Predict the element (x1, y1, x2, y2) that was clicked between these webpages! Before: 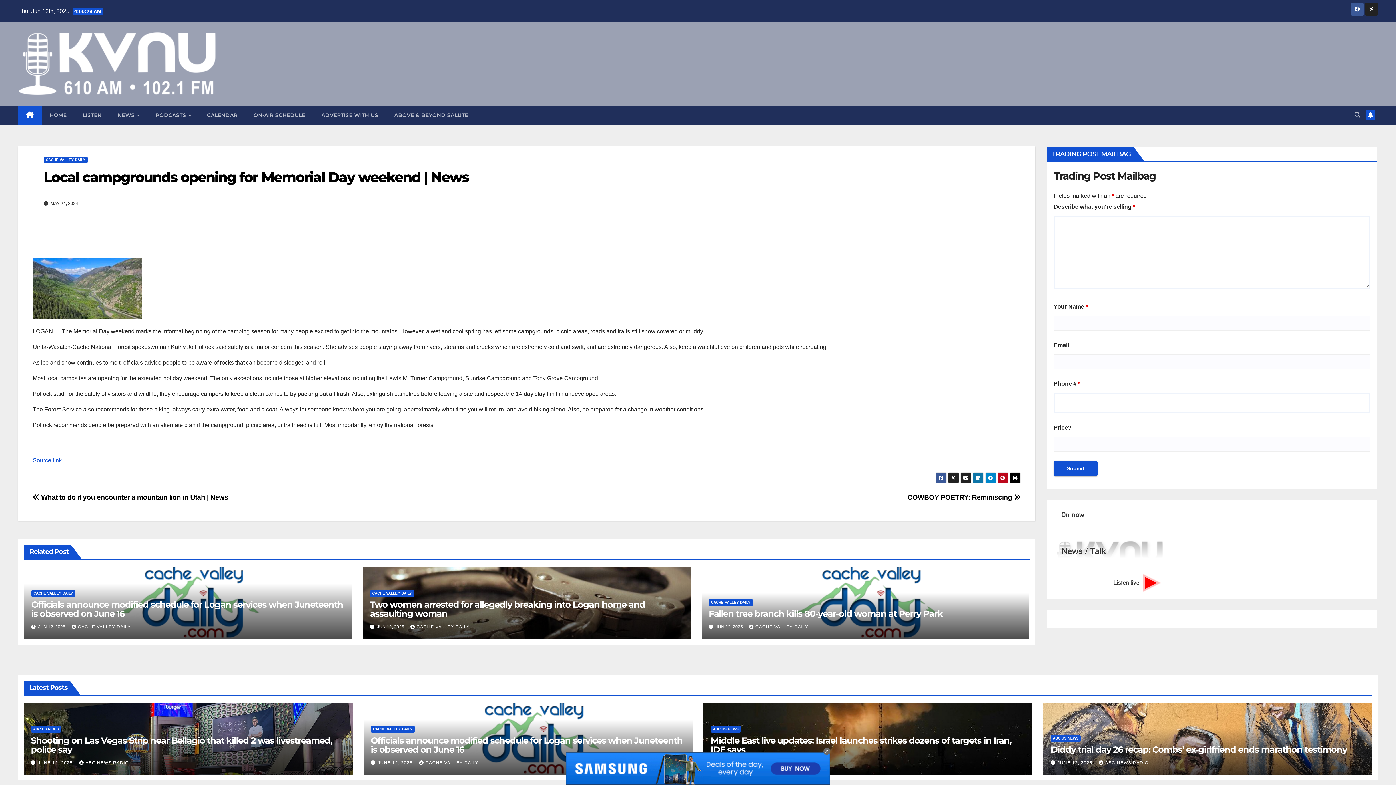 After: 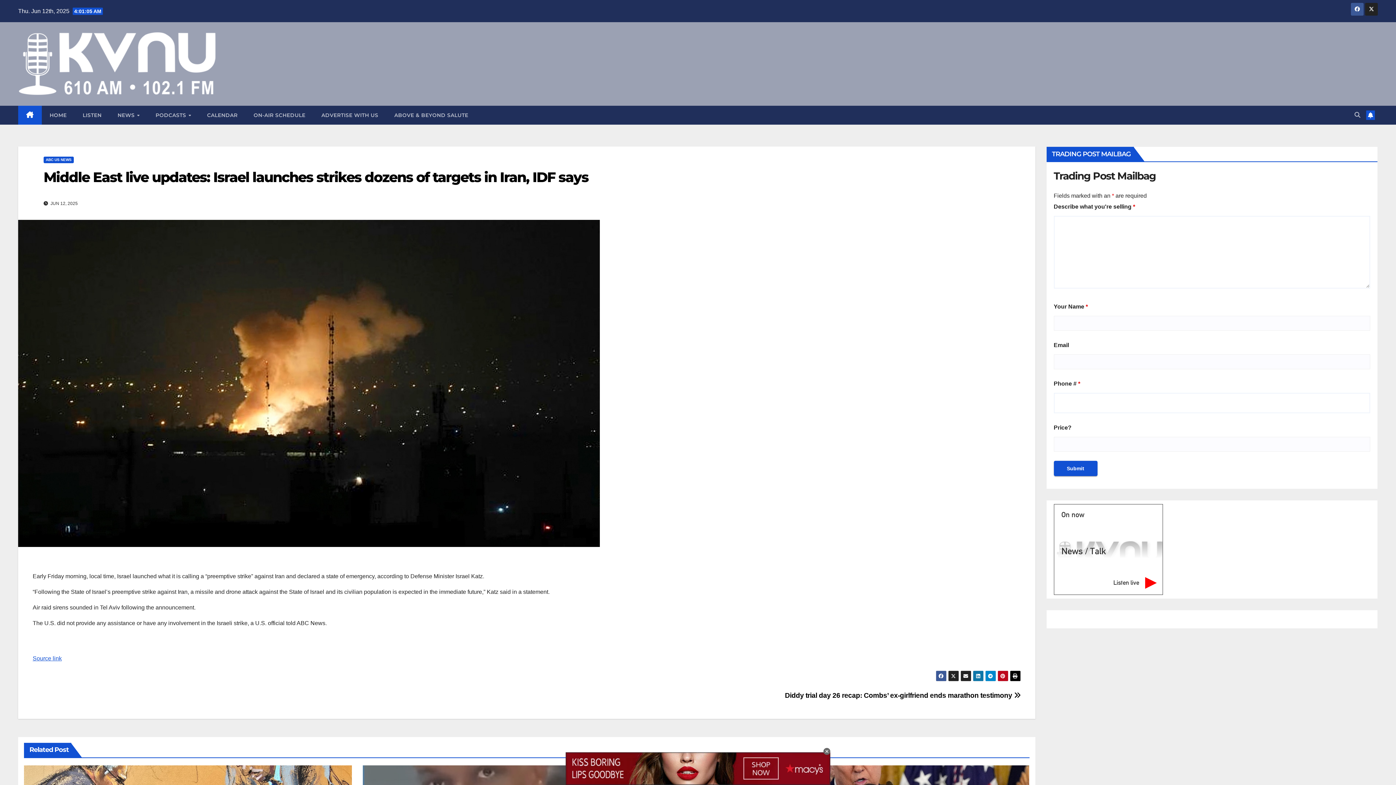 Action: bbox: (710, 735, 1011, 755) label: Middle East live updates: Israel launches strikes dozens of targets in Iran, IDF says